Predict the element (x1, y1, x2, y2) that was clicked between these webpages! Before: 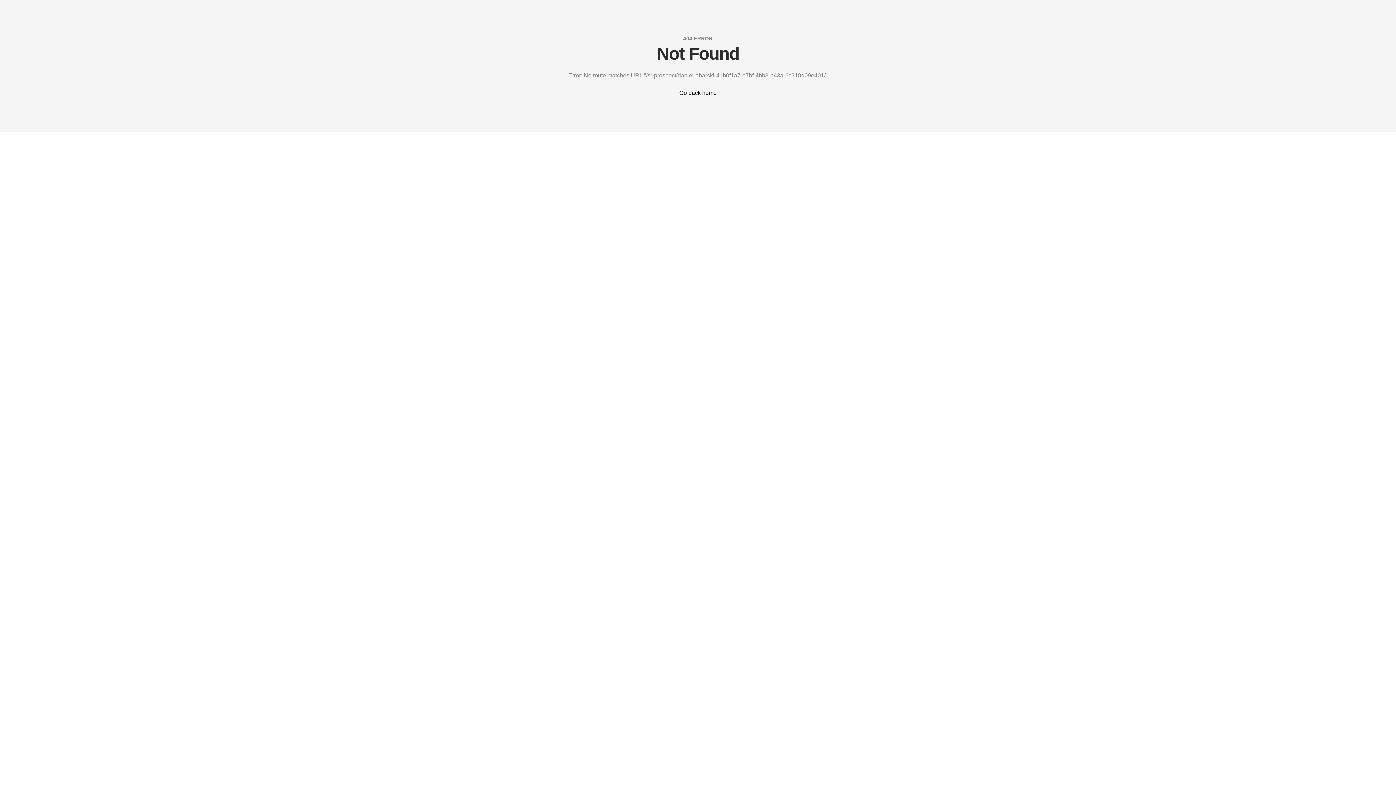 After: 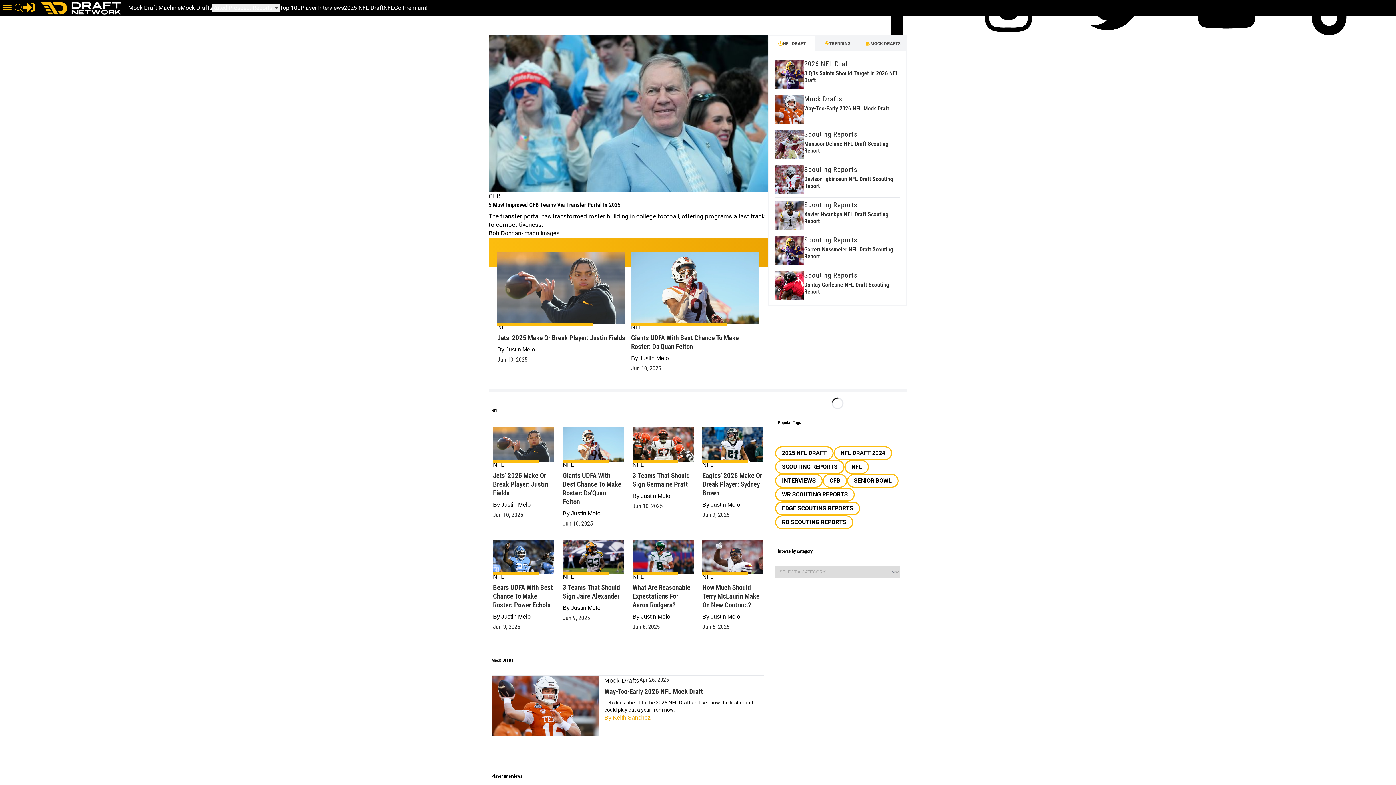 Action: bbox: (679, 88, 716, 97) label: Go back home